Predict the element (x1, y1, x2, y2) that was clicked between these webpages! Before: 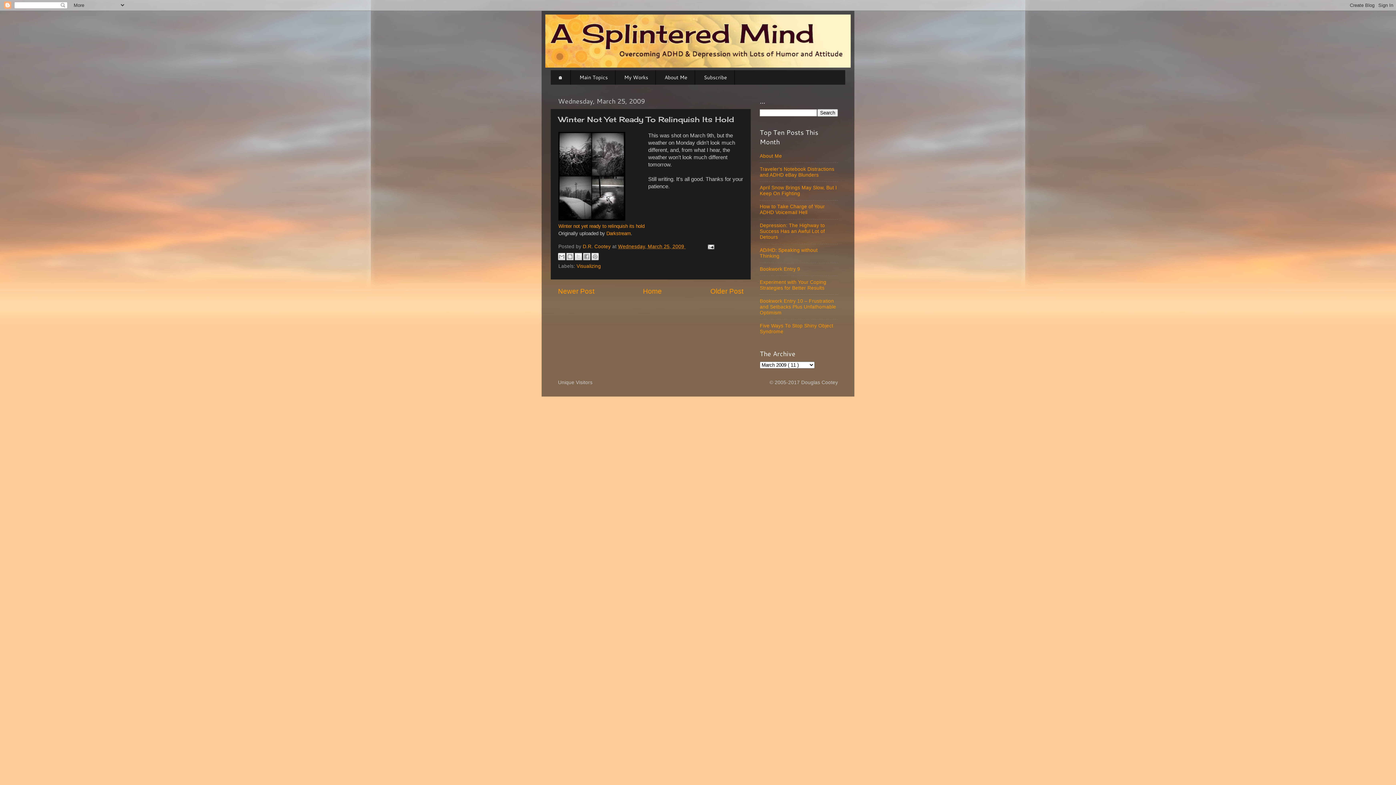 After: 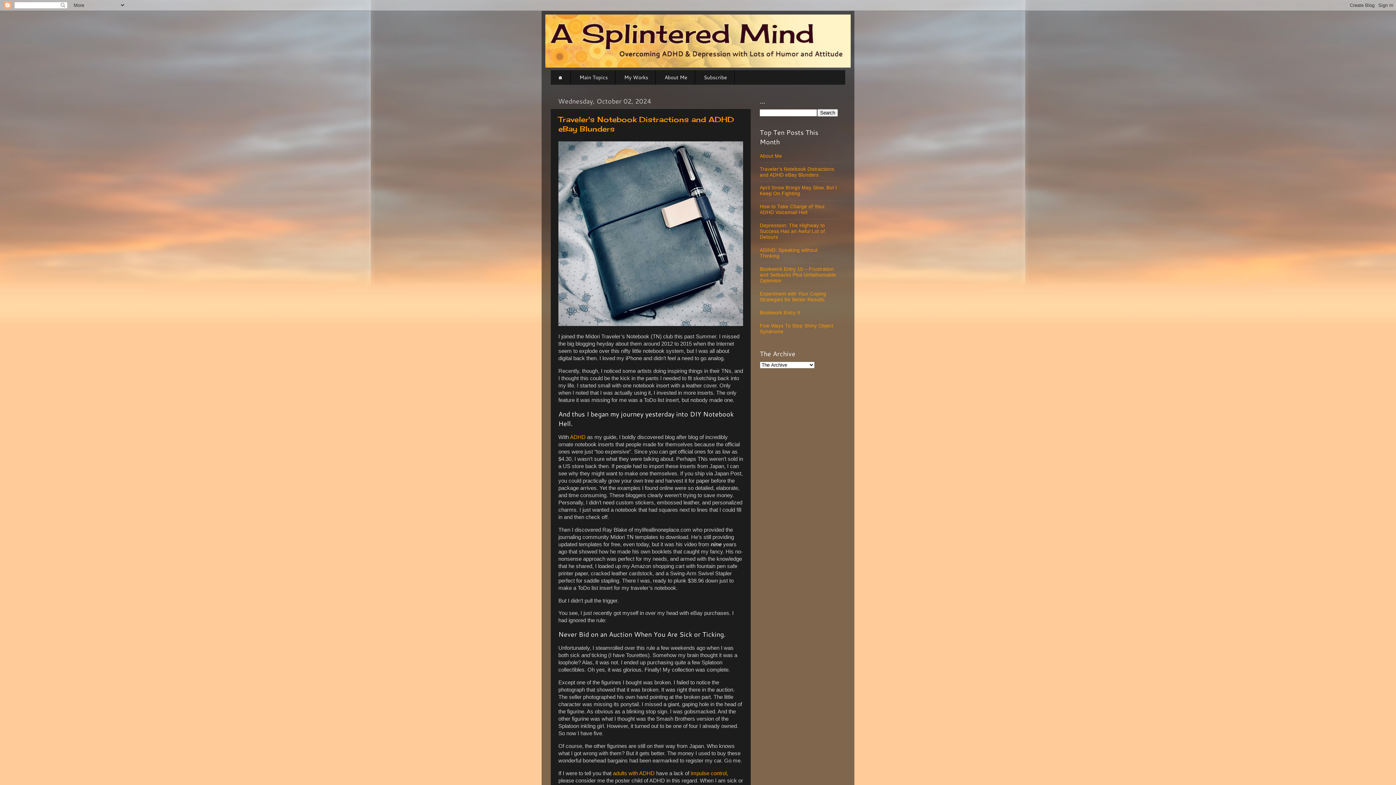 Action: bbox: (572, 70, 615, 84) label: Main Topics